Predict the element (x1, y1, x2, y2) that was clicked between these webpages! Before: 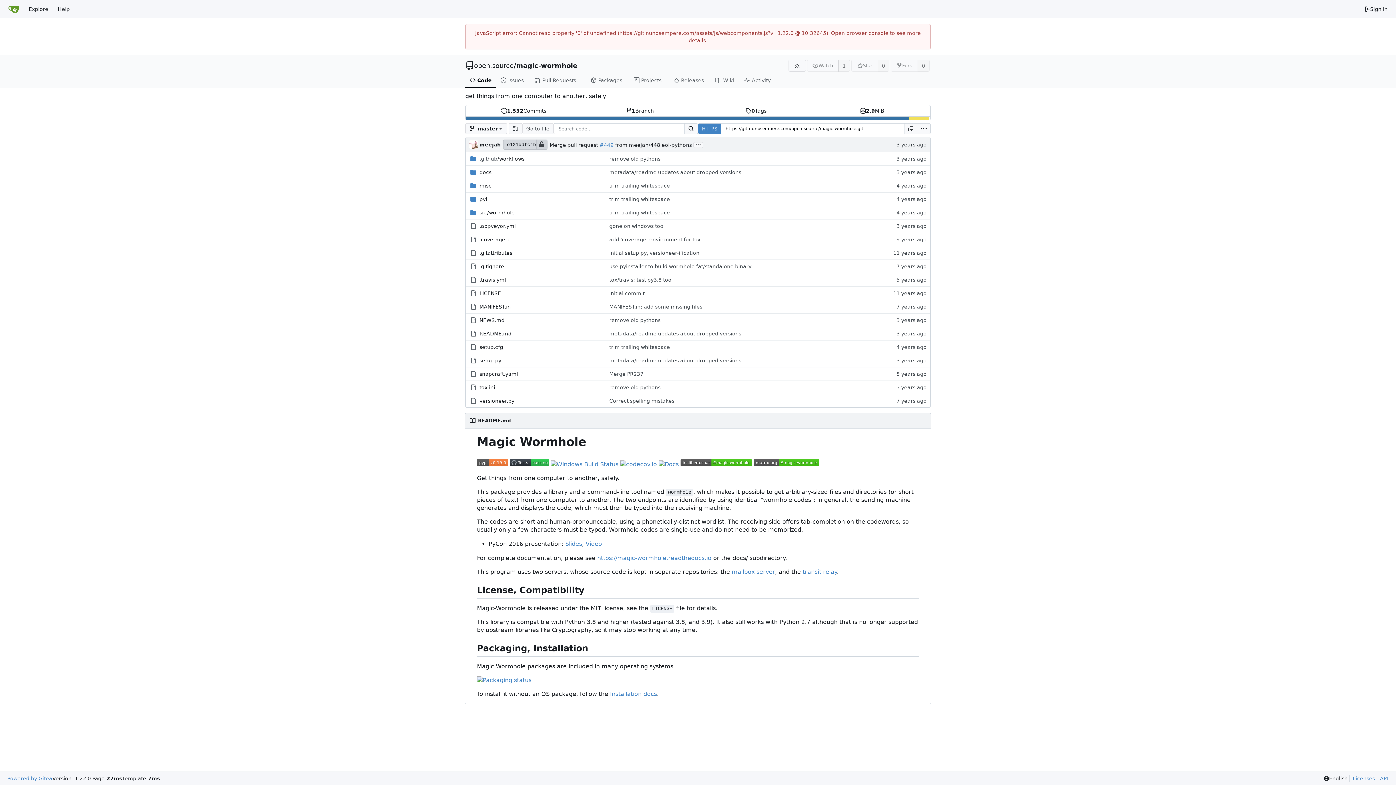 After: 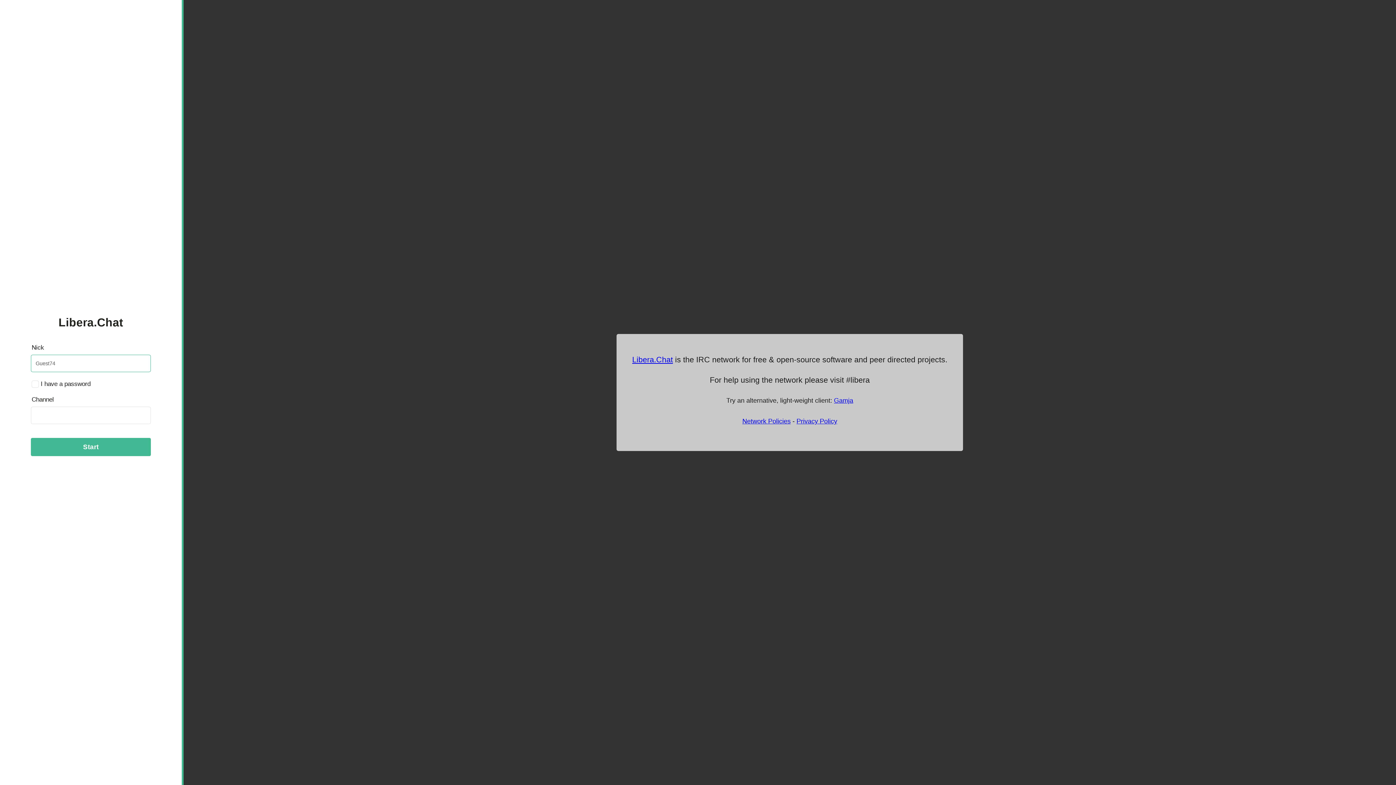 Action: bbox: (680, 461, 752, 468)